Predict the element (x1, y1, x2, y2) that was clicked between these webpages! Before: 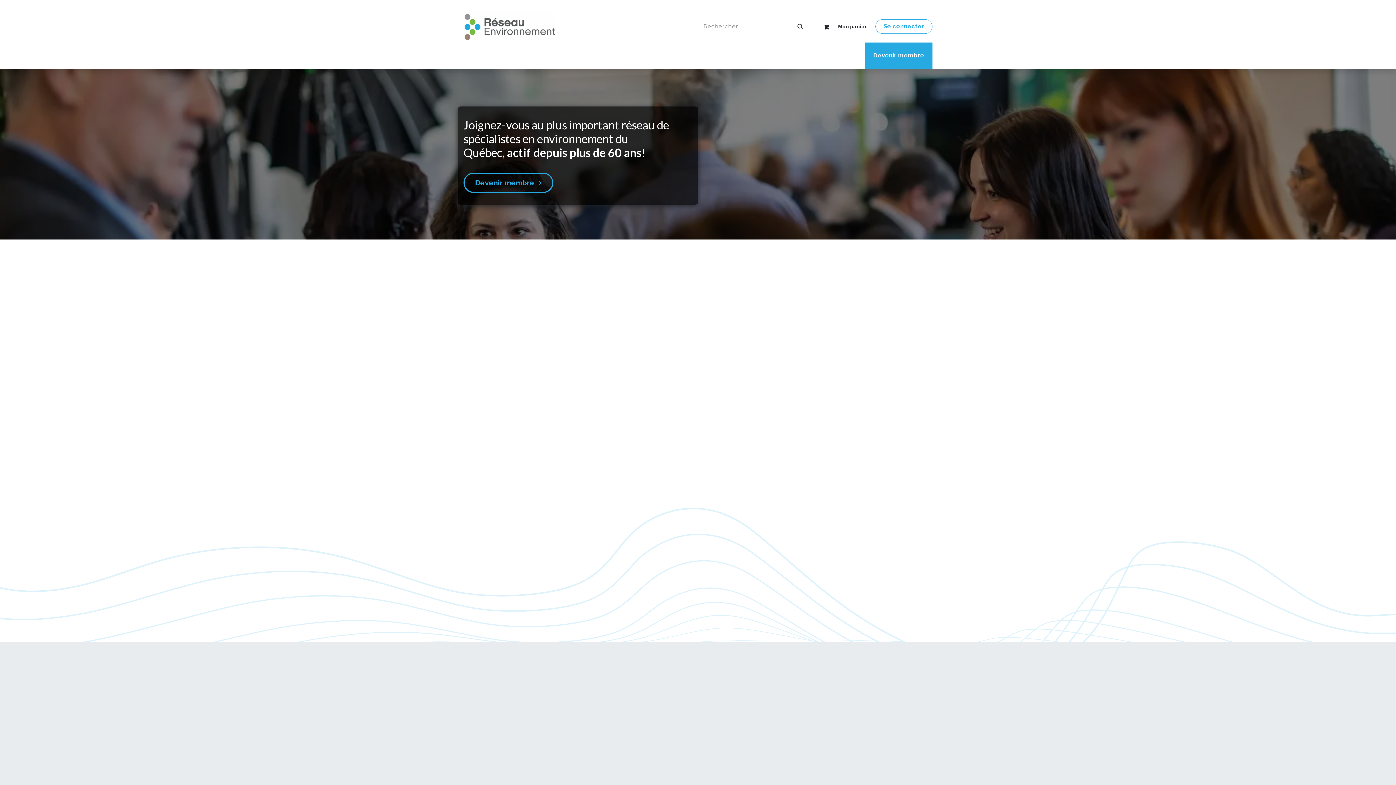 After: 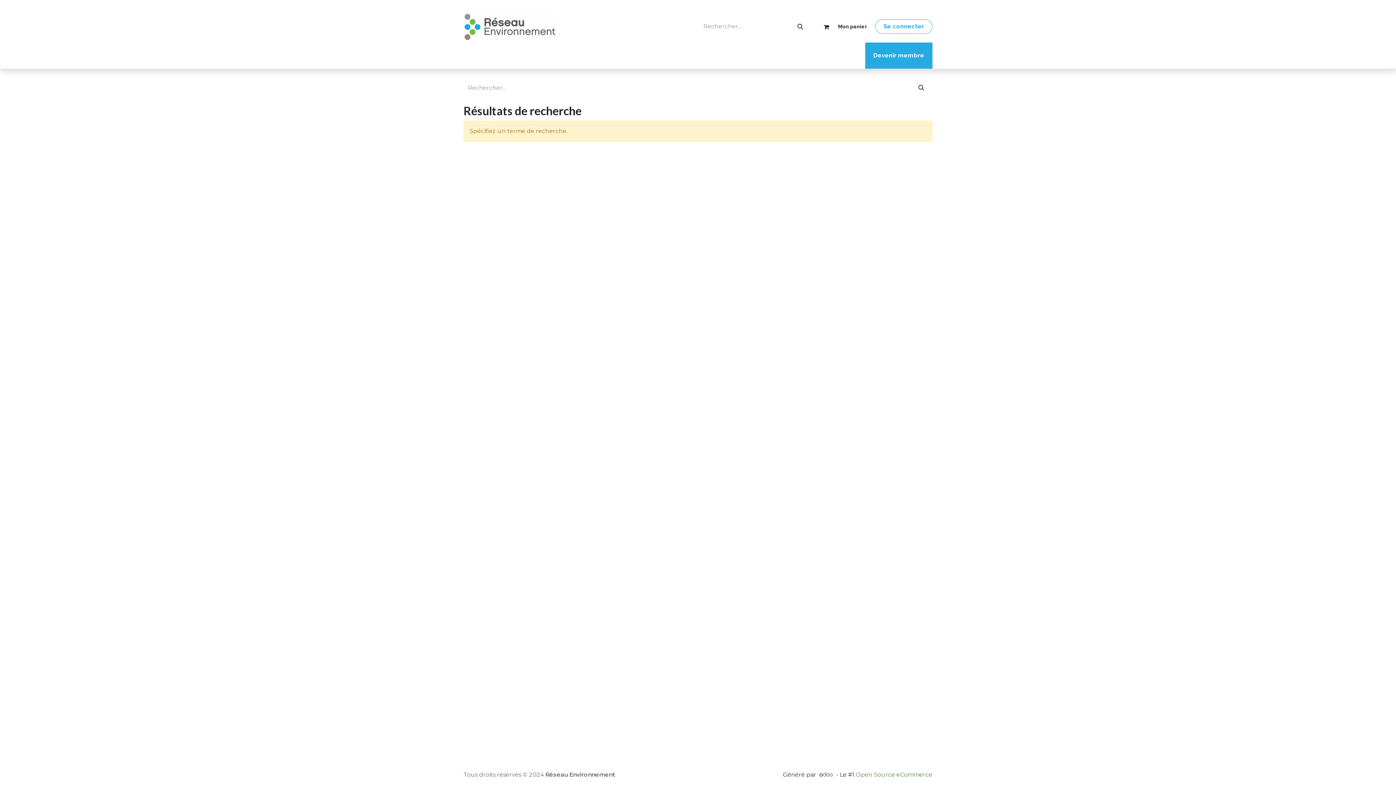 Action: bbox: (791, 17, 809, 35) label: Rechercher